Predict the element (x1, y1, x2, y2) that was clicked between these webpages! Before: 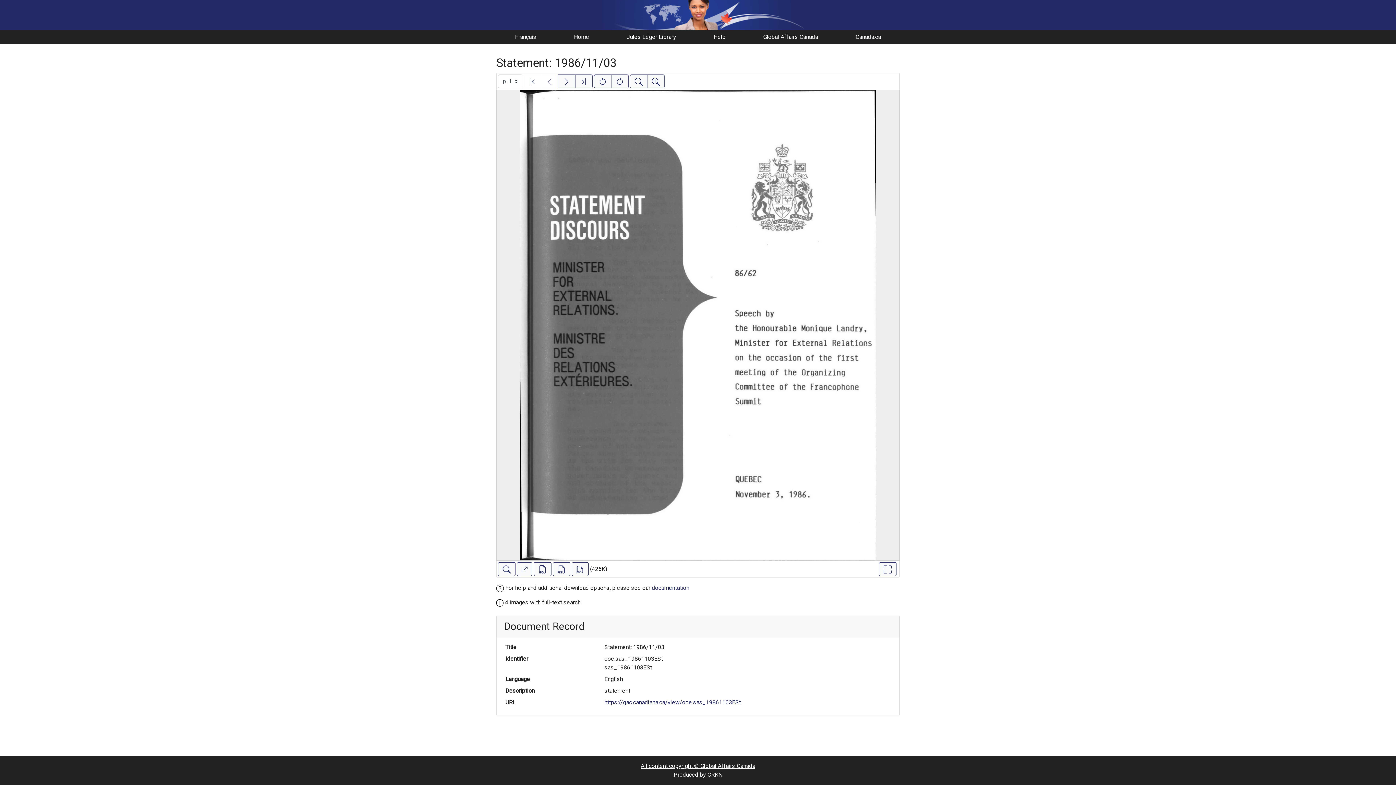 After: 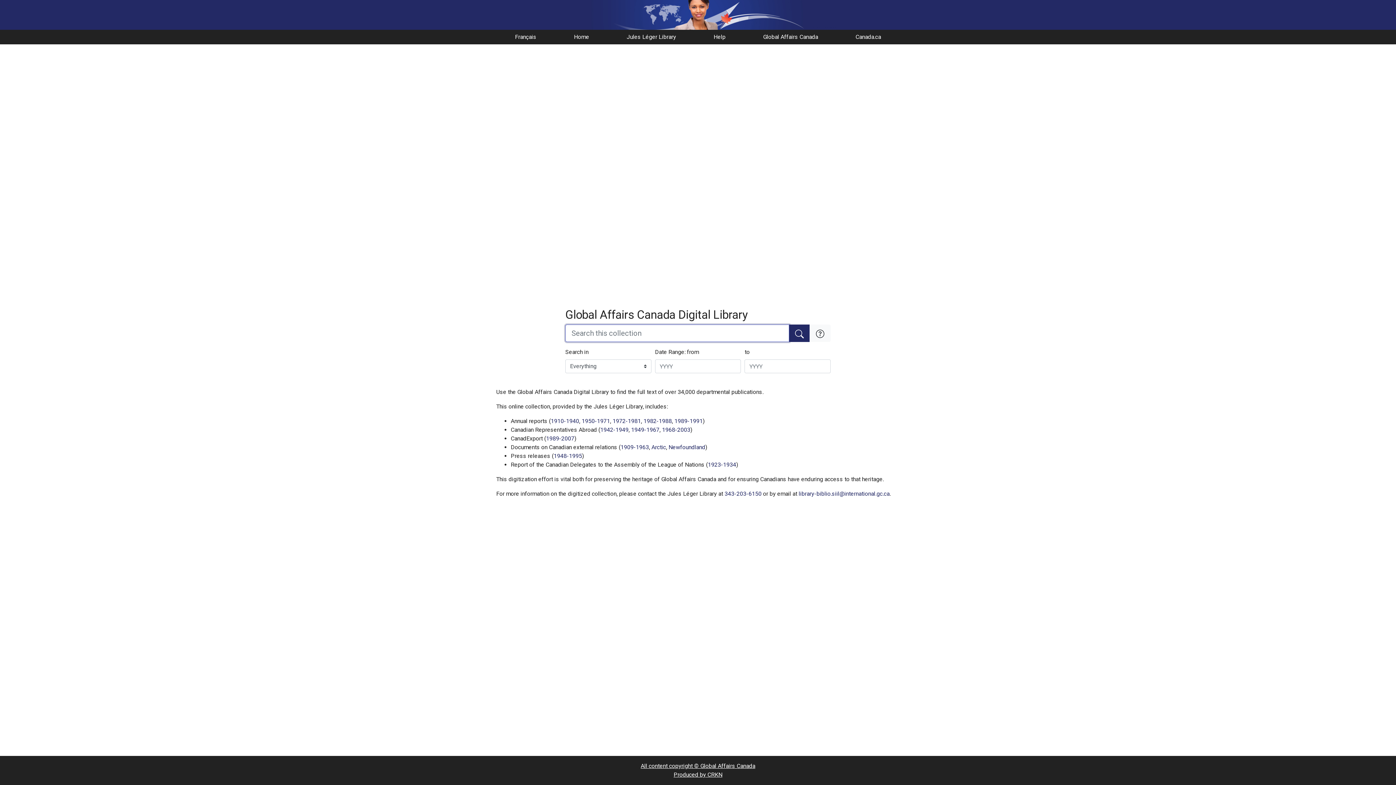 Action: label: Global Affairs Canada Digital Library bbox: (0, 0, 1396, 29)